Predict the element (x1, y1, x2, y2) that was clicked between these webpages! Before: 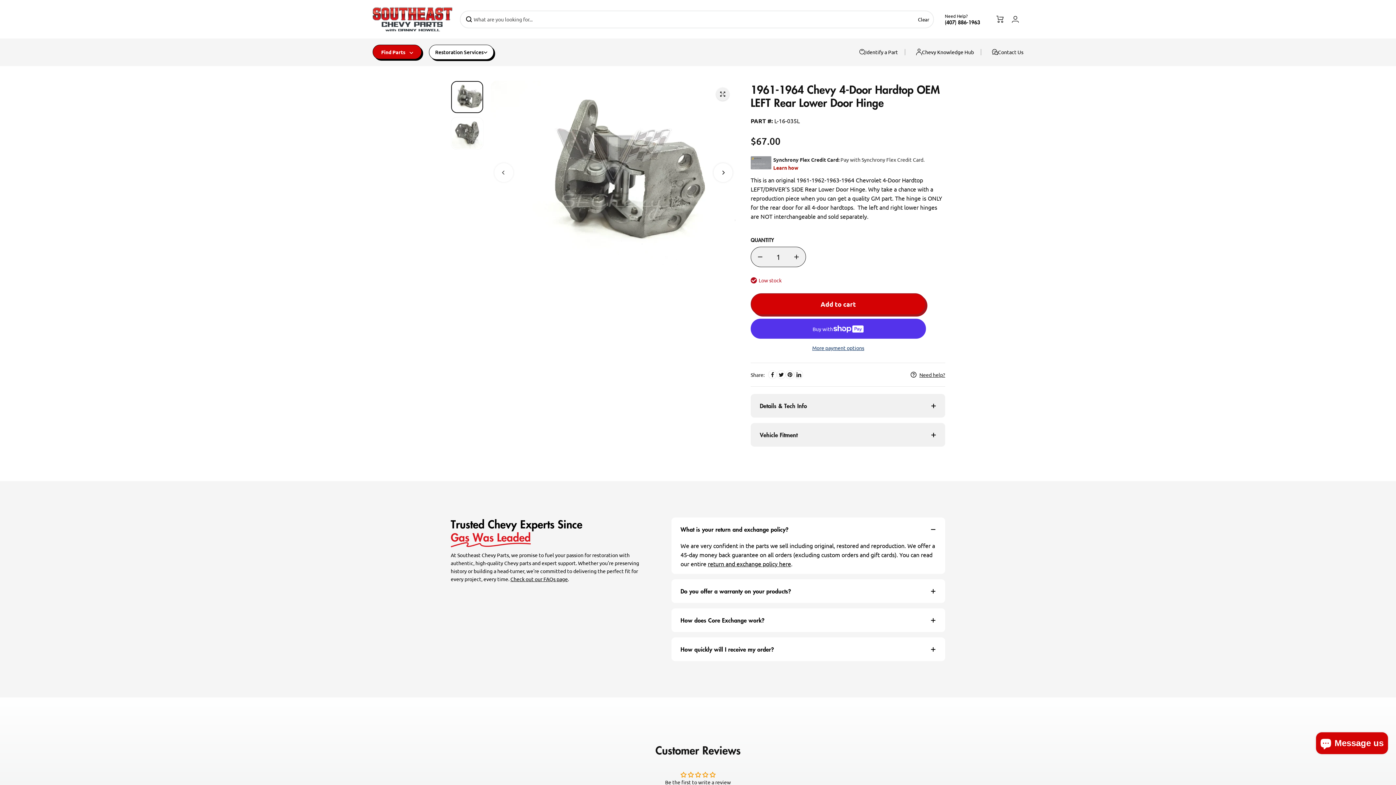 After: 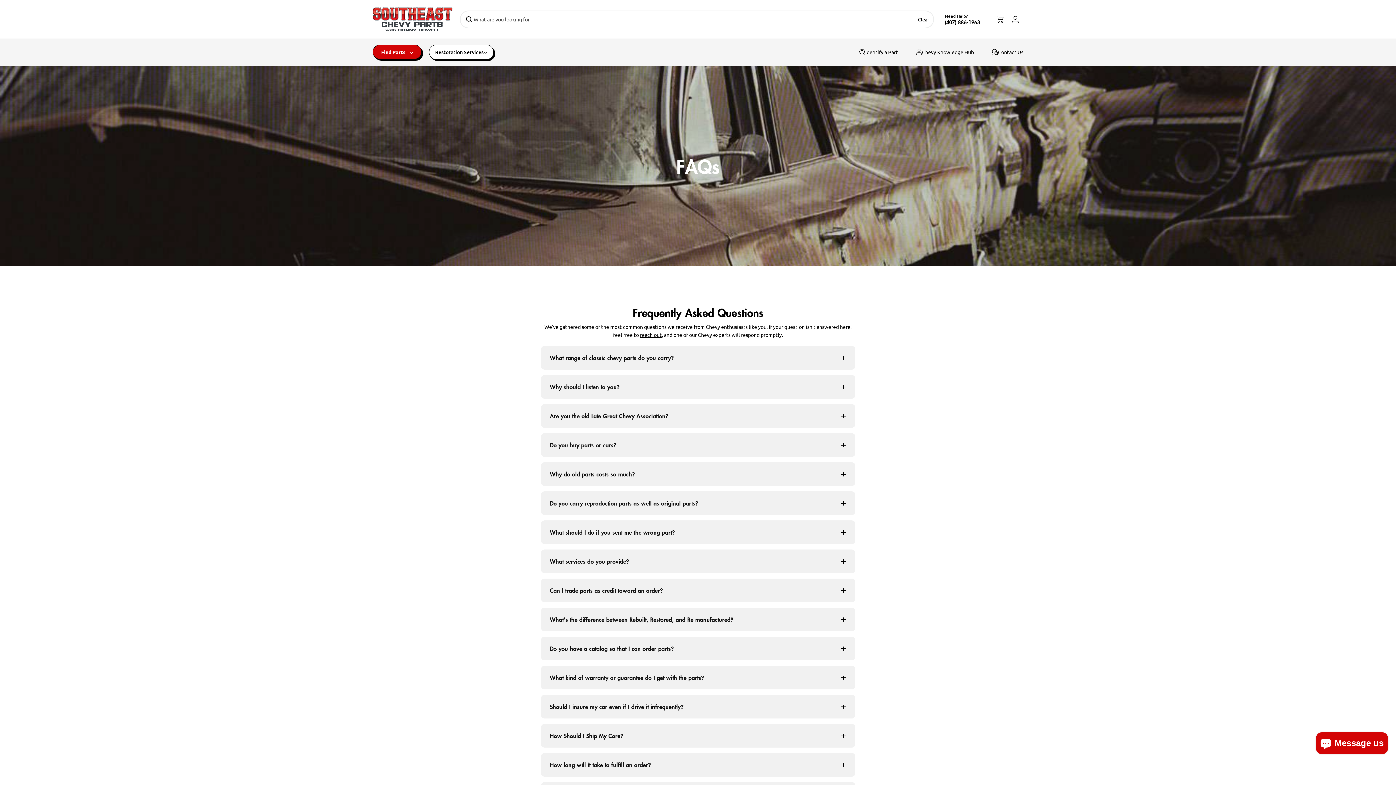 Action: bbox: (510, 576, 568, 582) label: Check out our FAQs page